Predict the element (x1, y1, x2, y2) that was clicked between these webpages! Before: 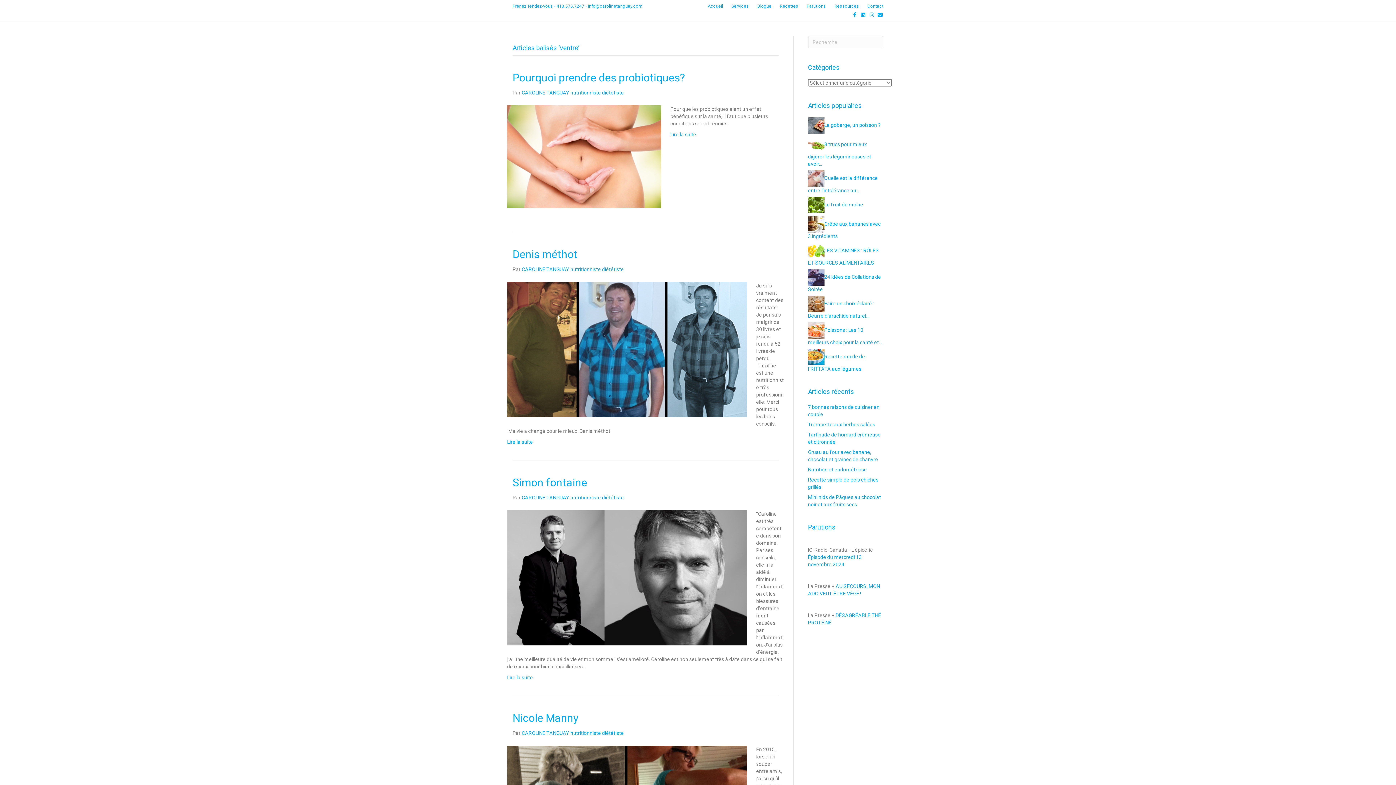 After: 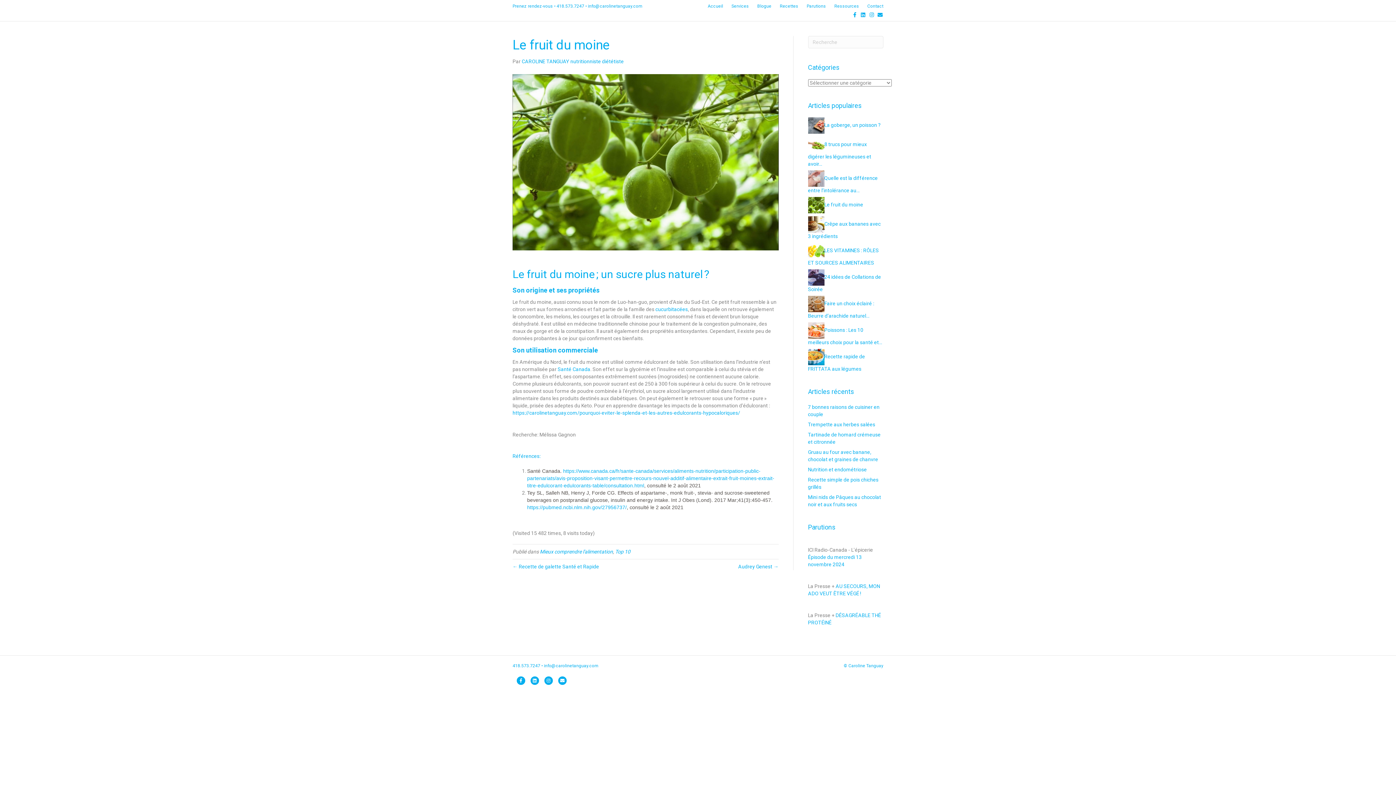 Action: label: Le fruit du moine bbox: (824, 201, 863, 207)